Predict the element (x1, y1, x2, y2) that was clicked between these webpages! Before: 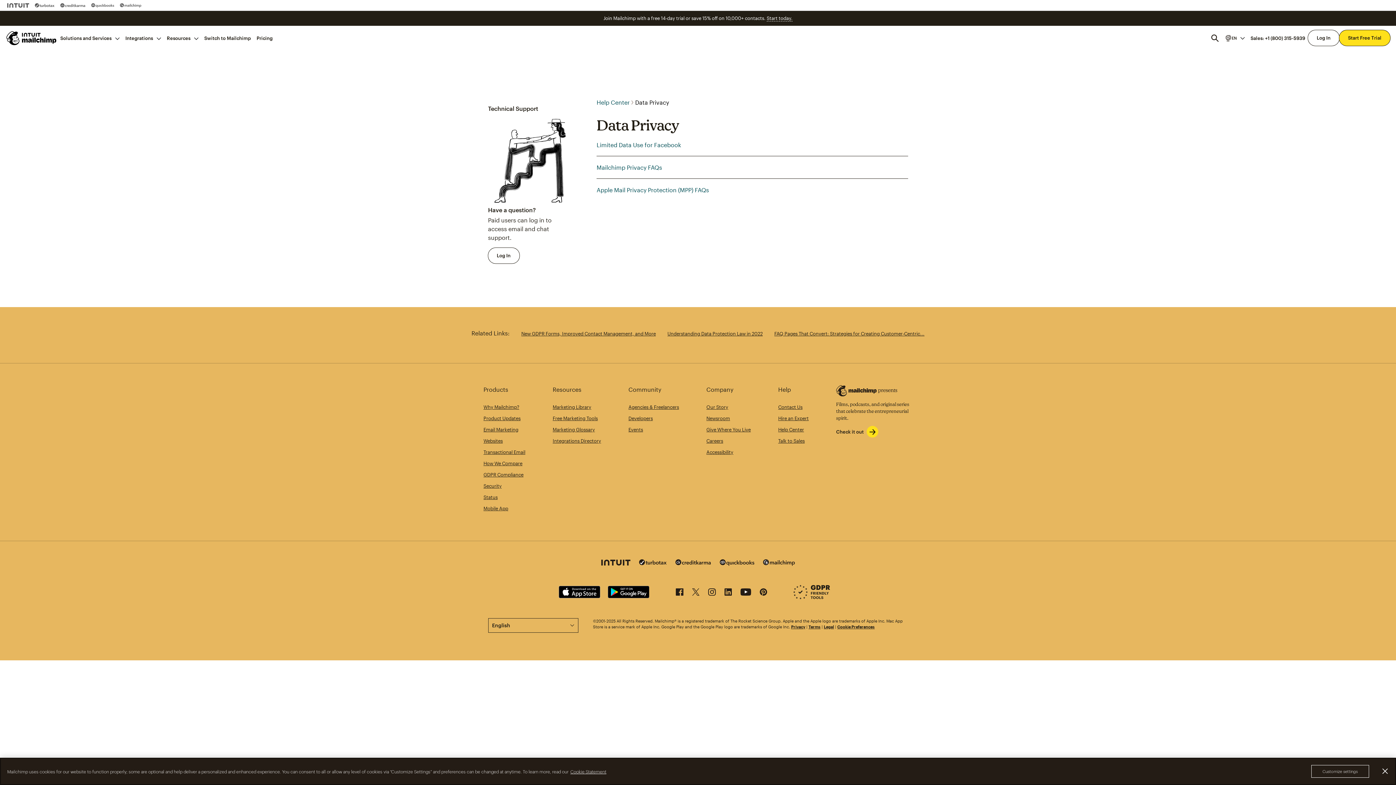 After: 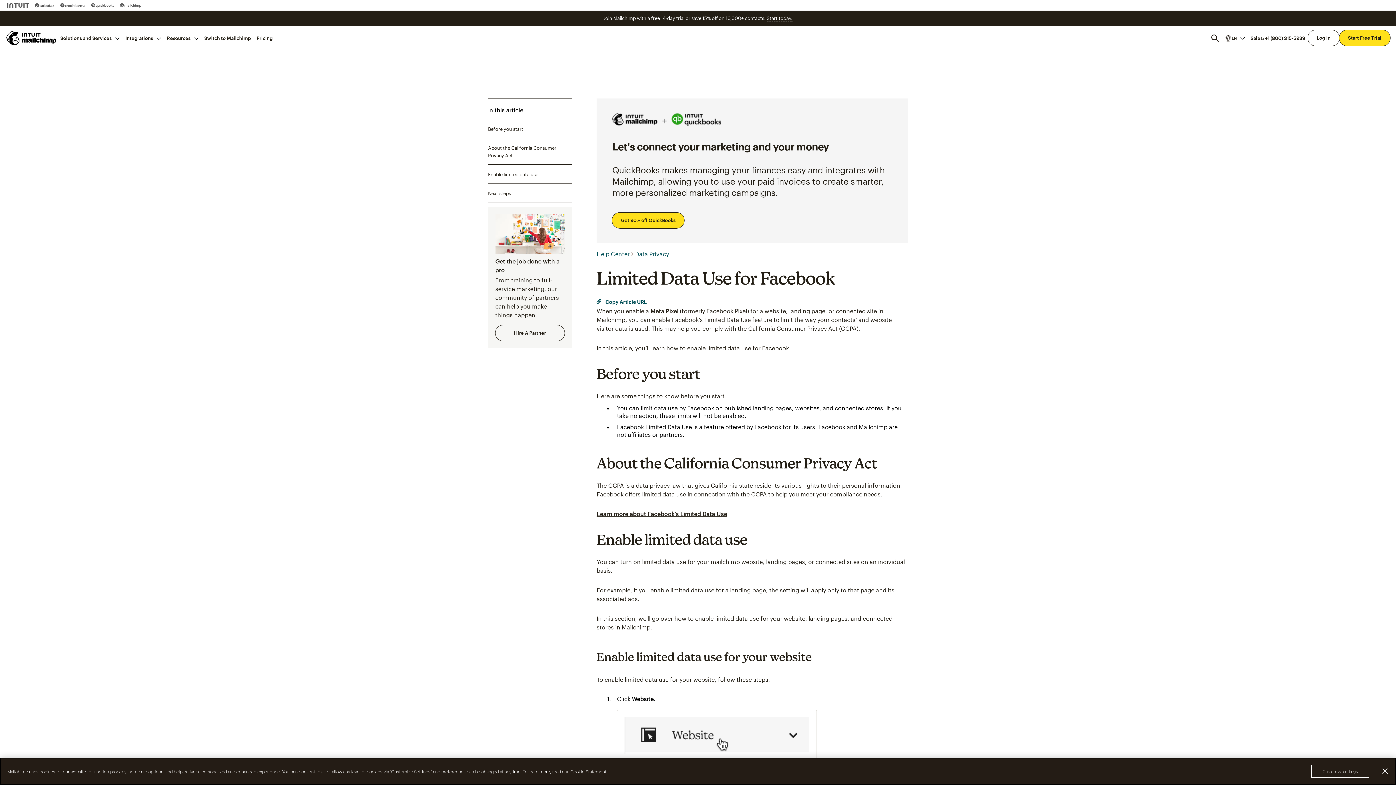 Action: label: Limited Data Use for Facebook bbox: (596, 141, 681, 148)